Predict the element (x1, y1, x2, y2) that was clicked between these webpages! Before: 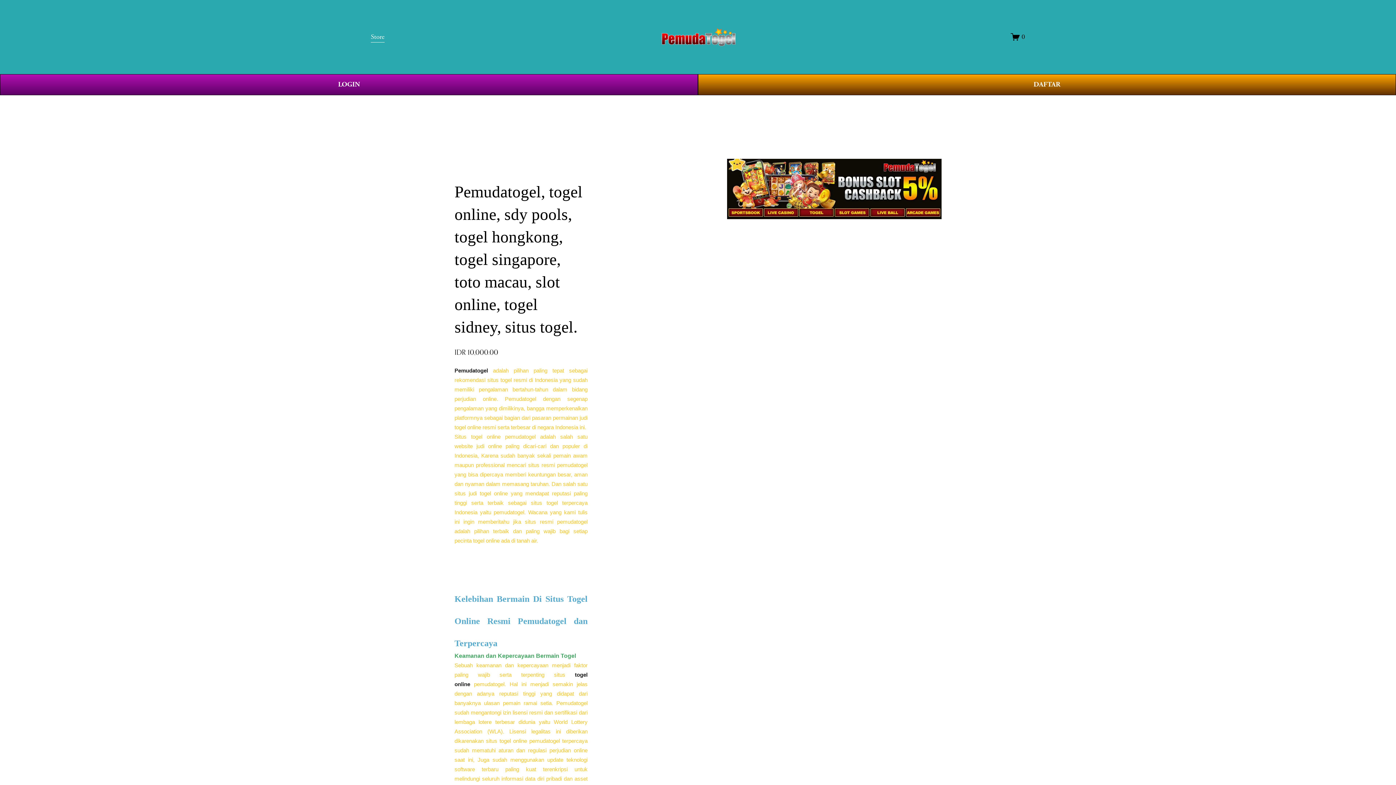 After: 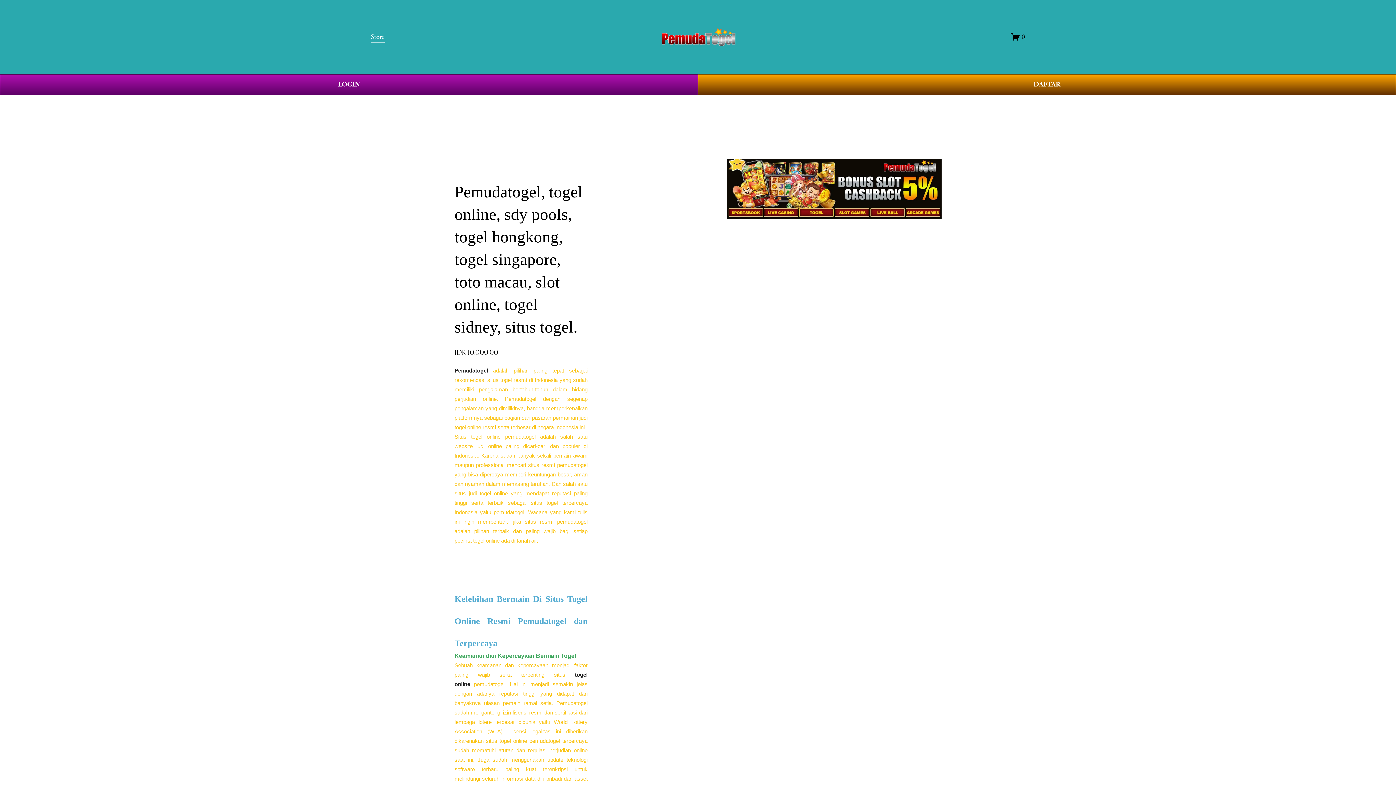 Action: label: 0 bbox: (1011, 32, 1025, 41)